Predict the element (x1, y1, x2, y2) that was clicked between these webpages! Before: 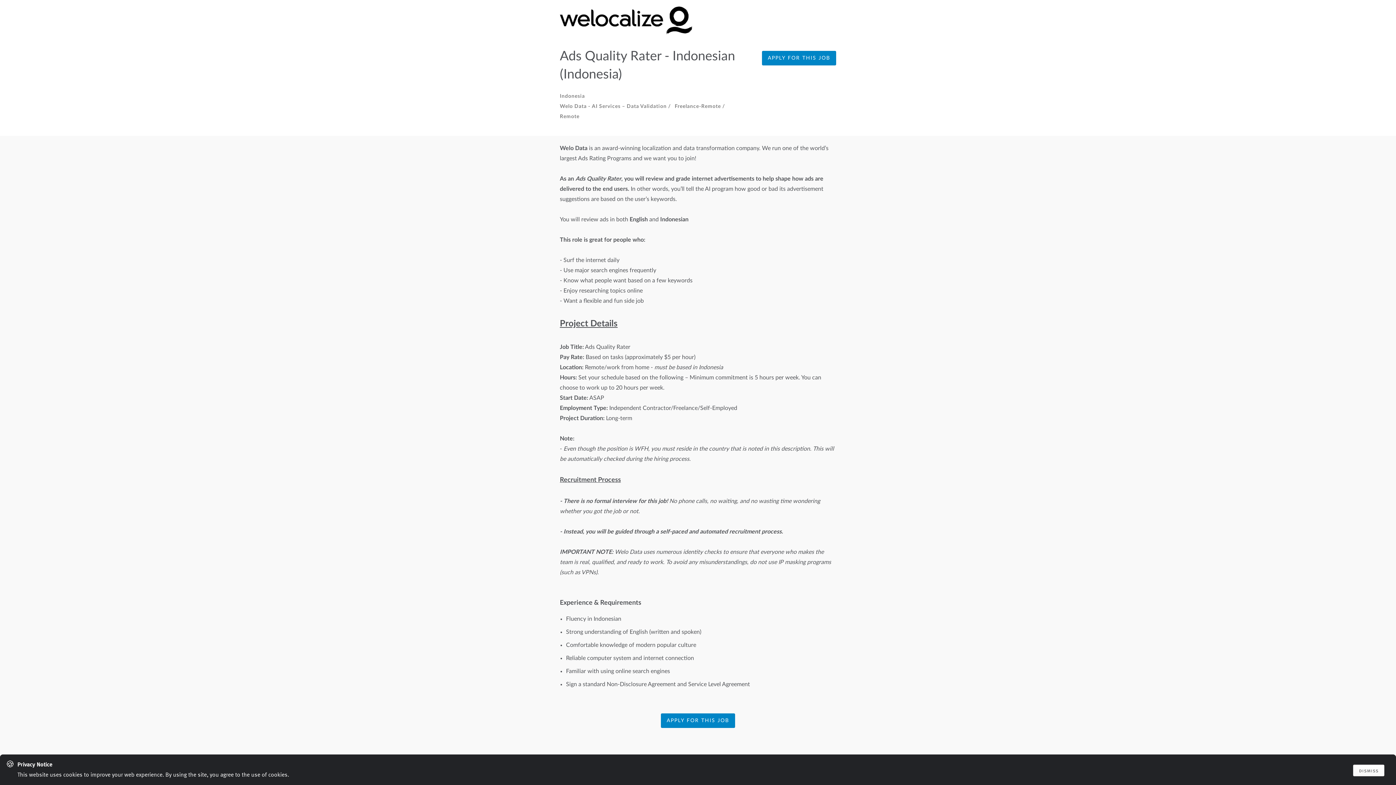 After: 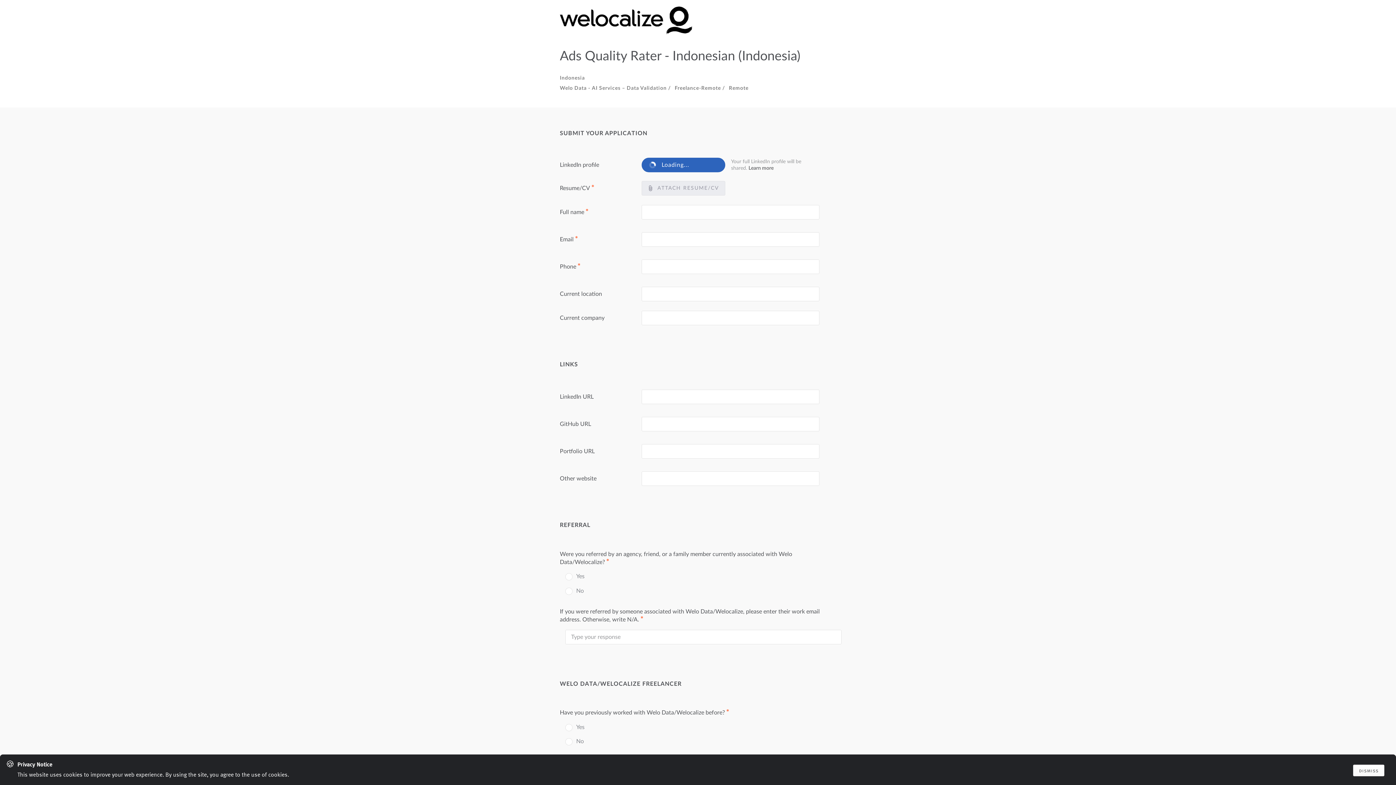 Action: label: APPLY FOR THIS JOB bbox: (762, 50, 836, 65)